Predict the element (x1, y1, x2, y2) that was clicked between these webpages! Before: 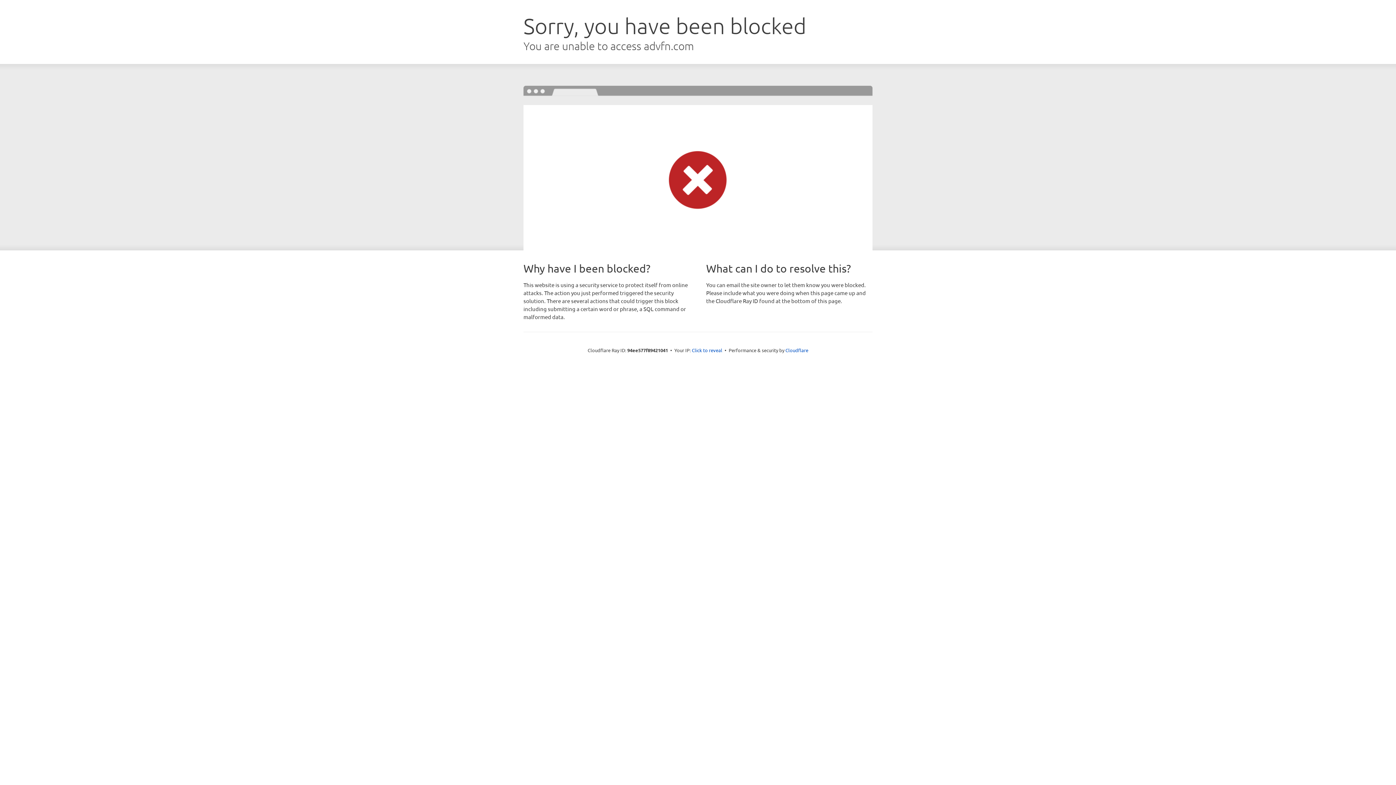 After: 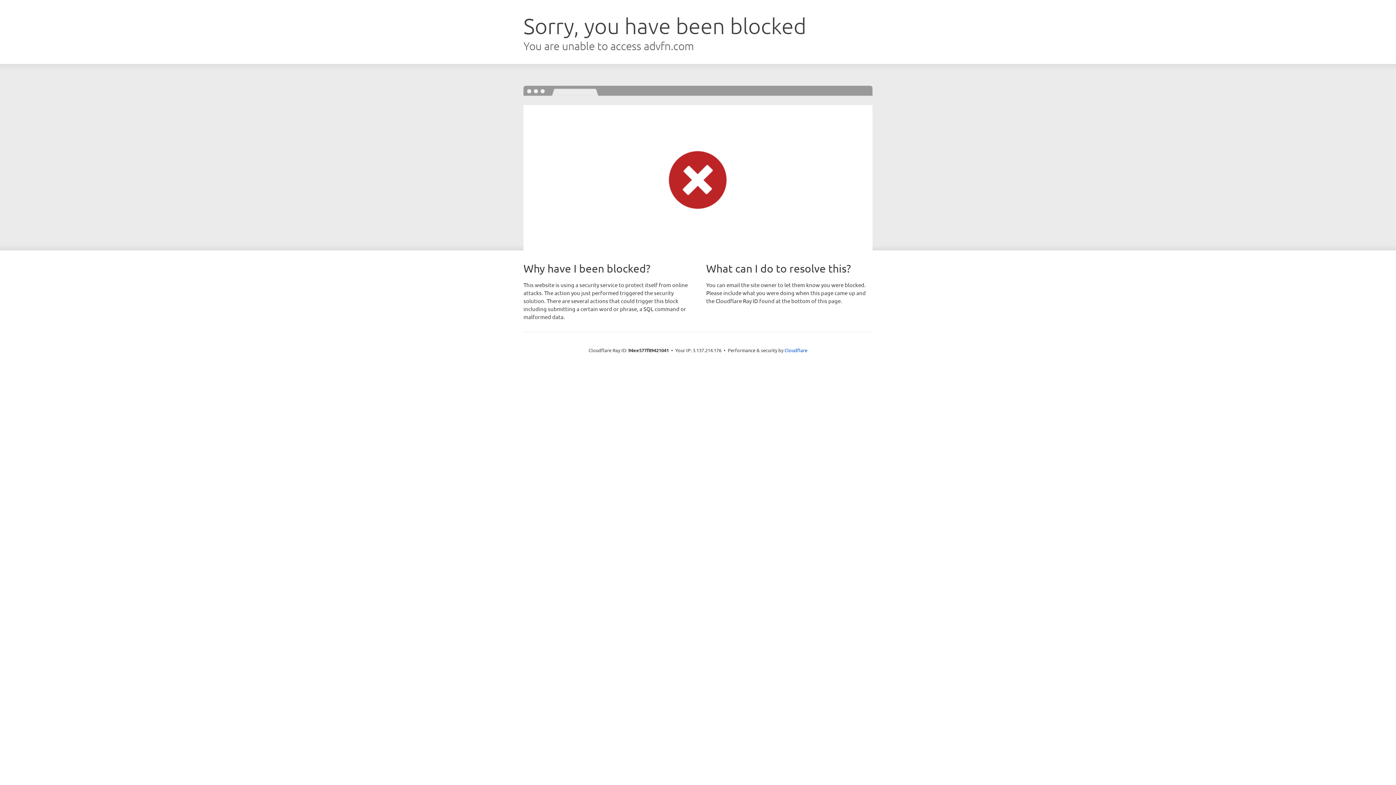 Action: bbox: (692, 346, 722, 353) label: Click to reveal